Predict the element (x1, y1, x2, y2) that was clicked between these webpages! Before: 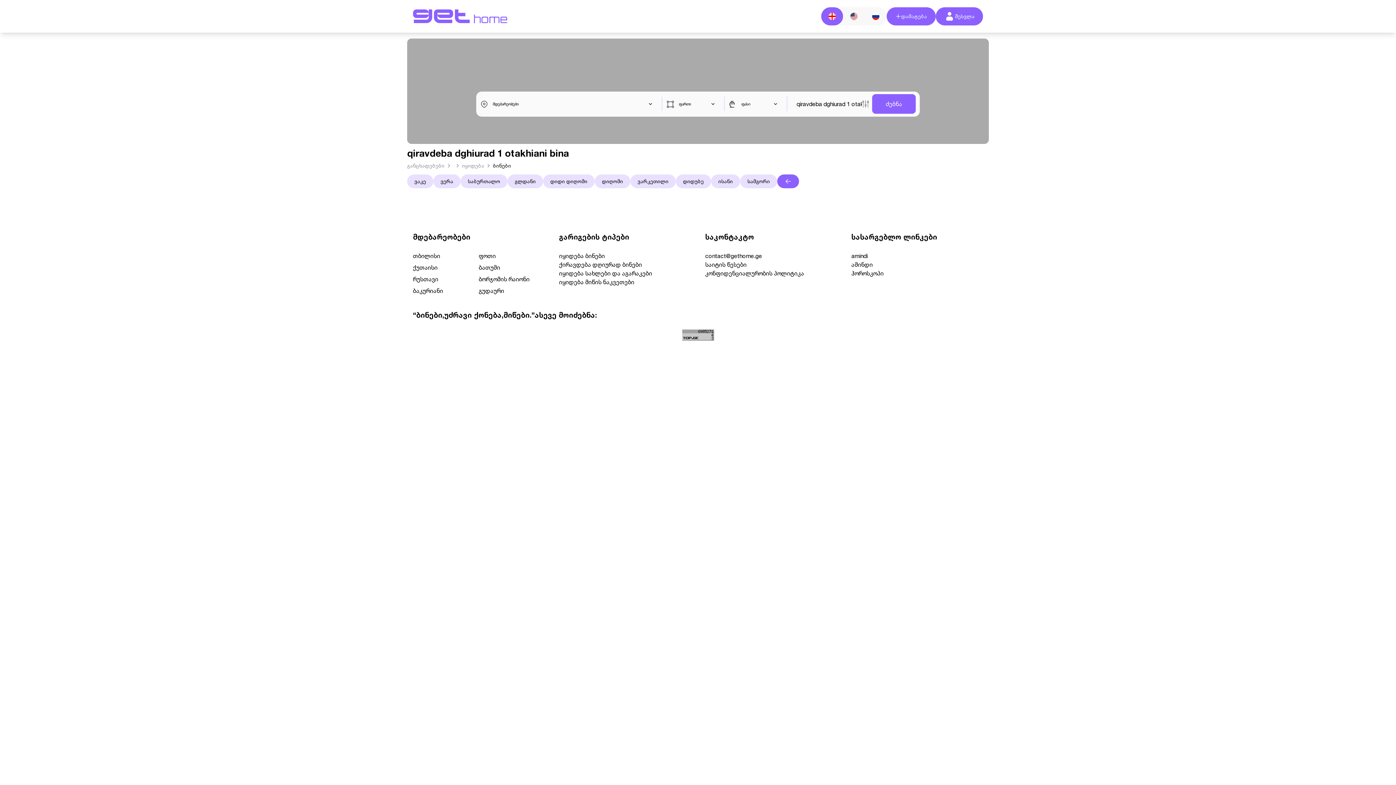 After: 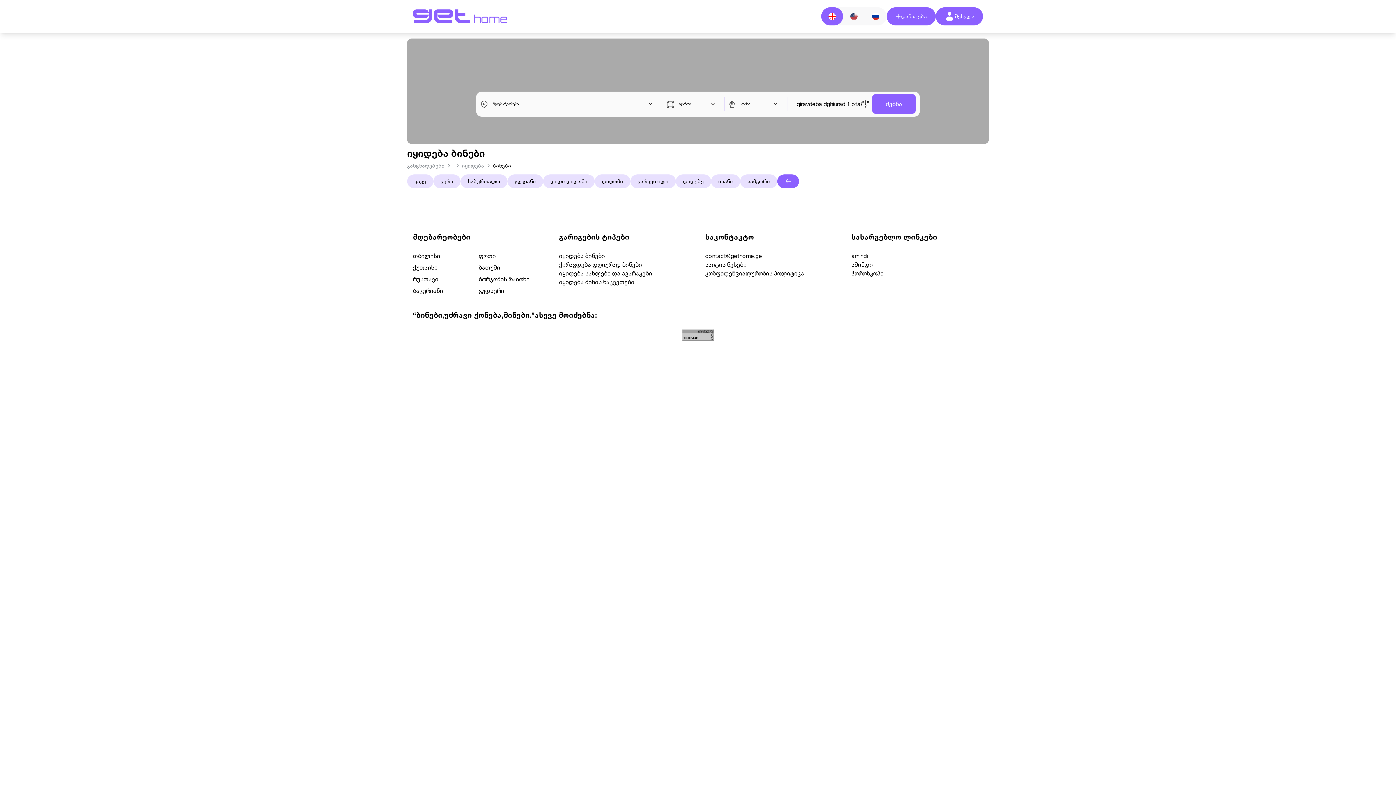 Action: bbox: (413, 274, 478, 283) label: რუსთავი